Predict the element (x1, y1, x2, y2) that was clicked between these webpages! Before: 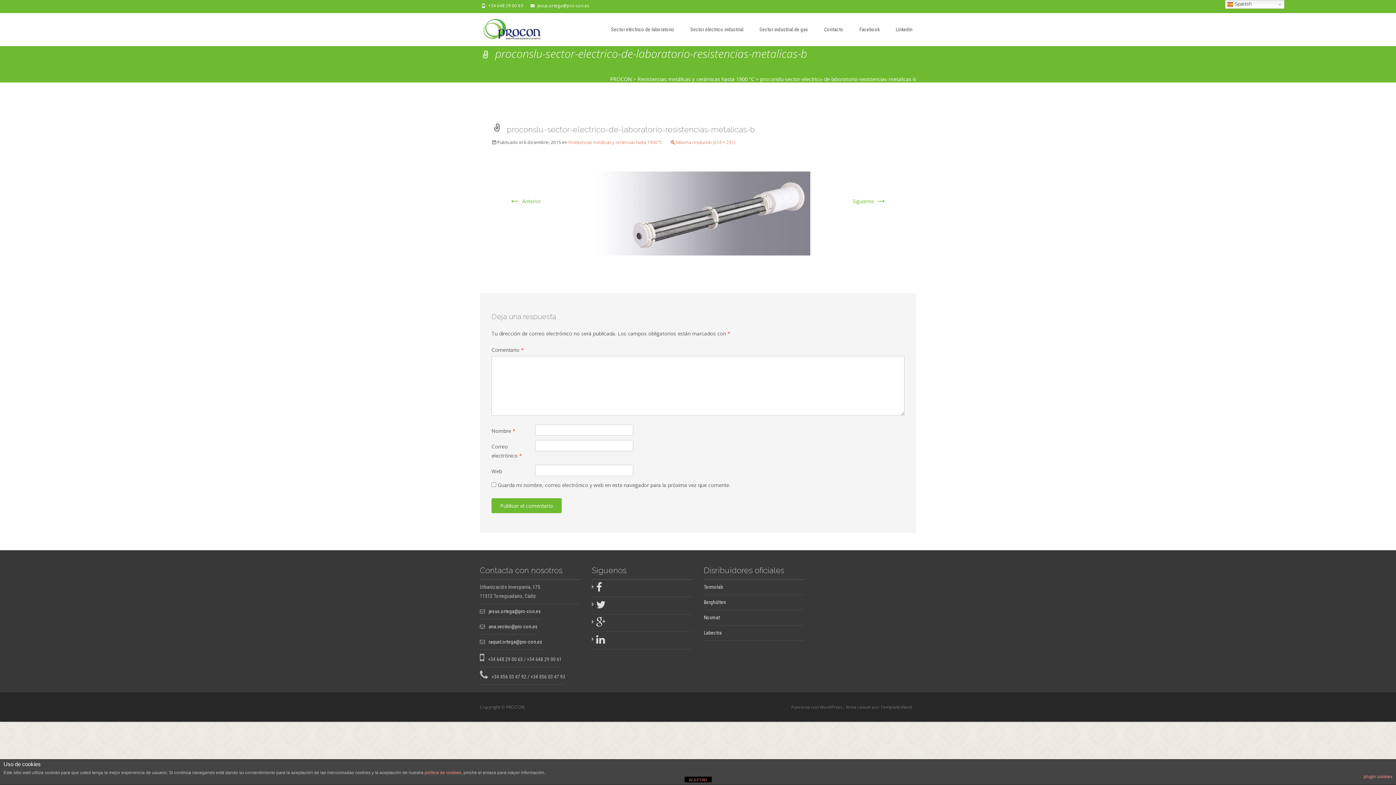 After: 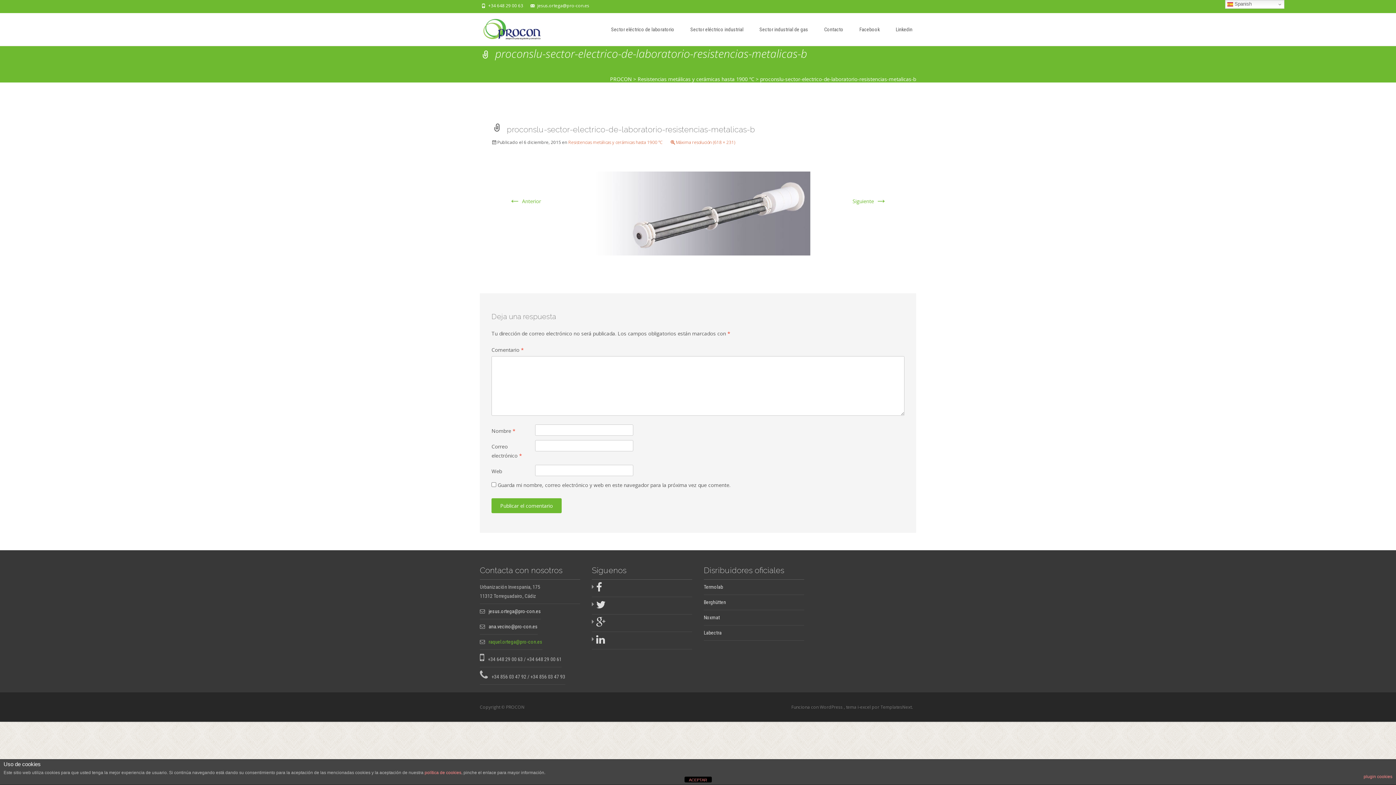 Action: bbox: (488, 639, 542, 645) label: raquel.ortega@pro-con.es